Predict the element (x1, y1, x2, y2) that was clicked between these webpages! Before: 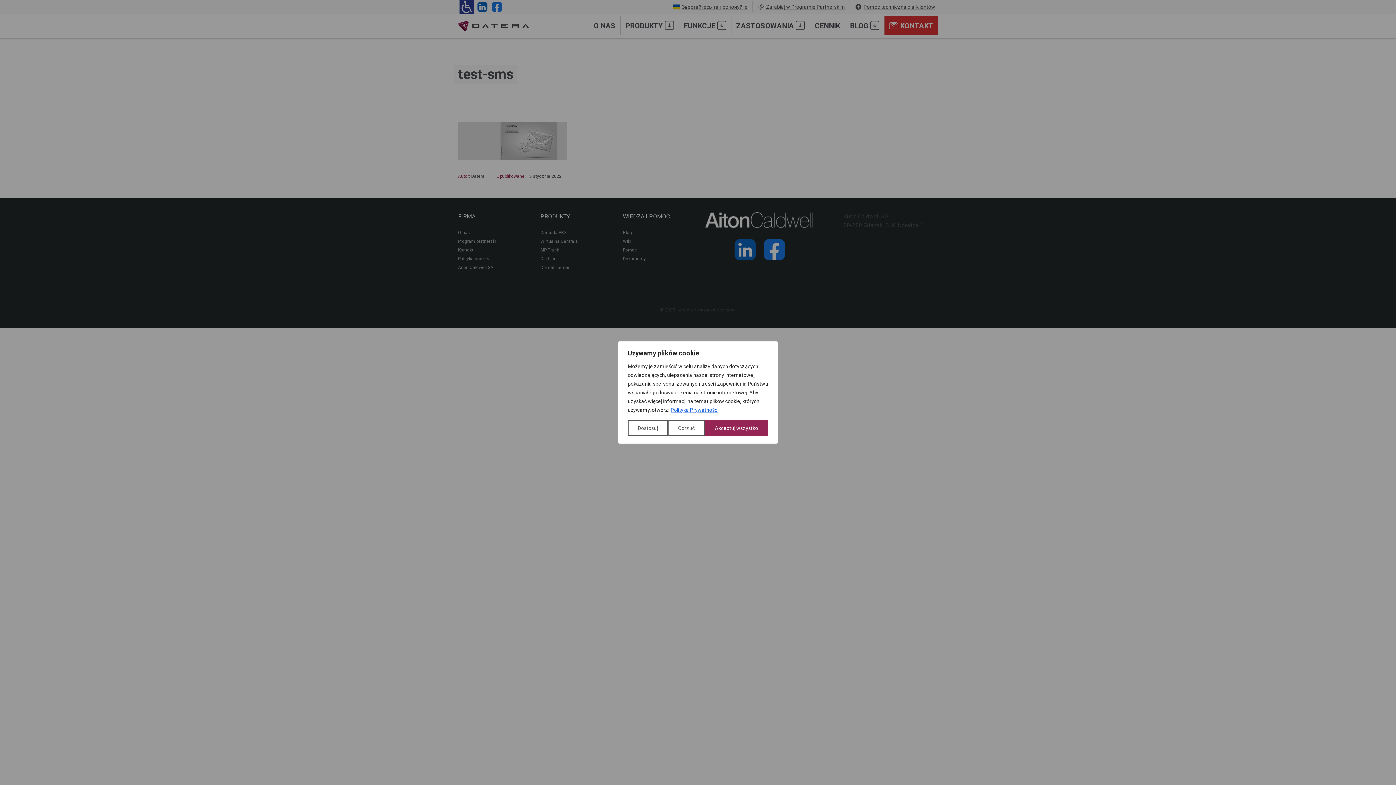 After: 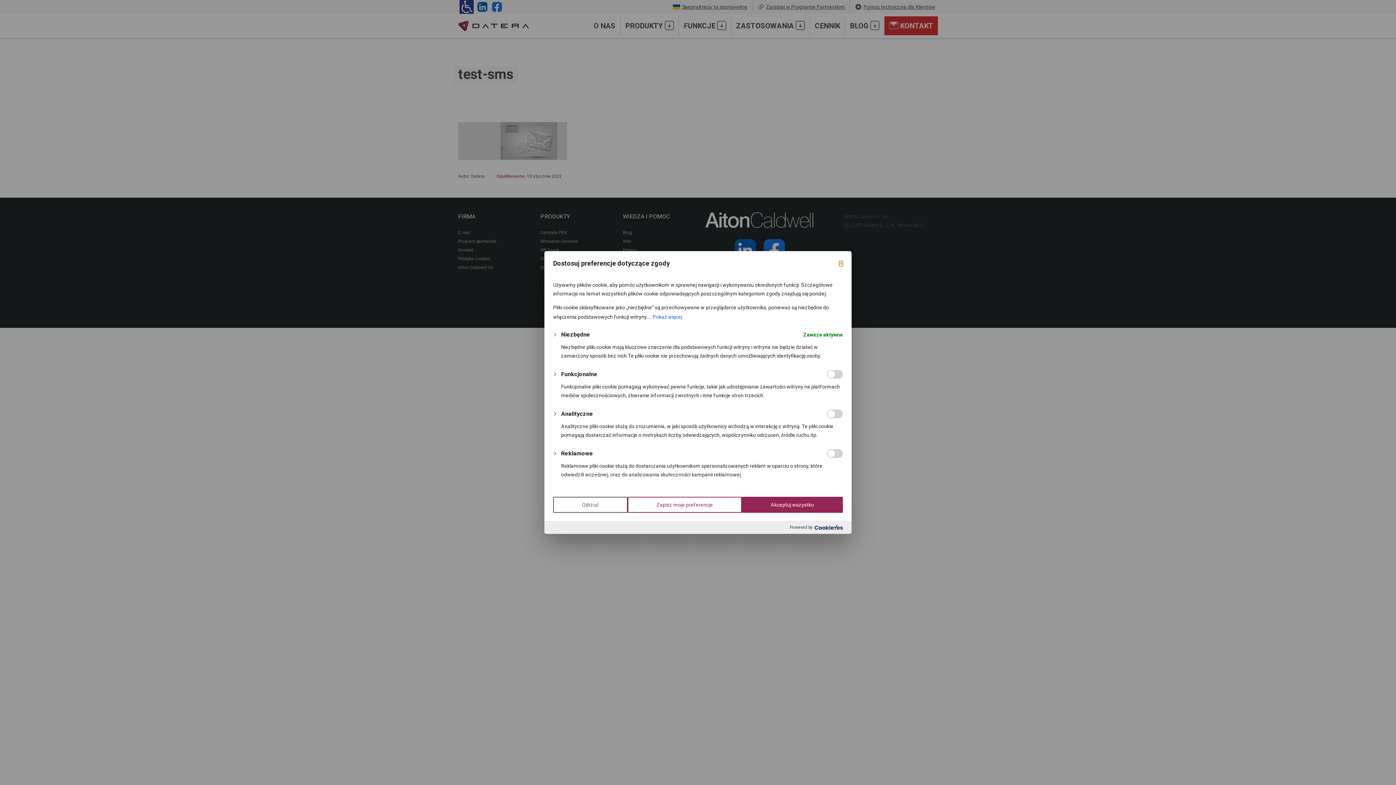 Action: bbox: (628, 420, 668, 436) label: Dostosuj